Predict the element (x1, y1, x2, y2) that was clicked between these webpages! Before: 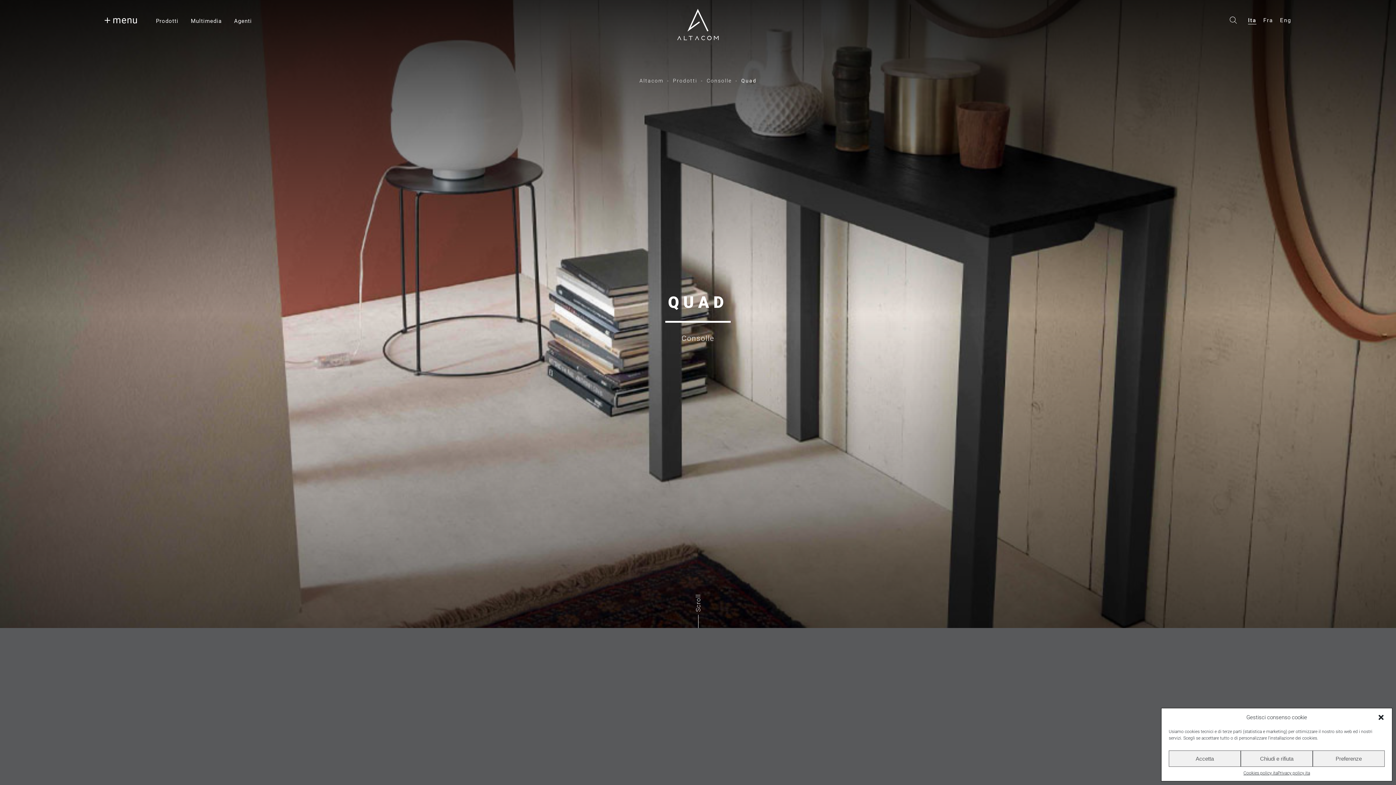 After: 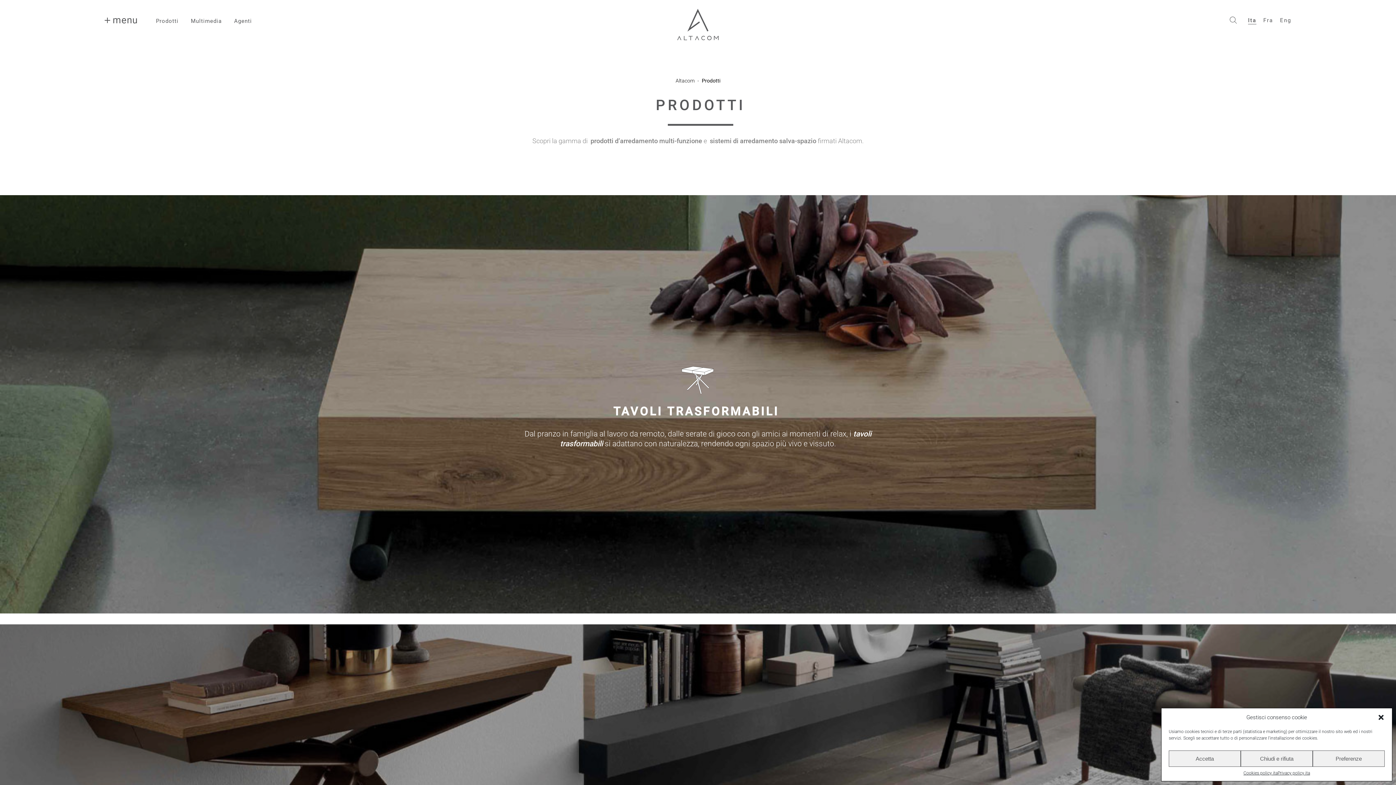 Action: label: Prodotti bbox: (156, 17, 178, 24)